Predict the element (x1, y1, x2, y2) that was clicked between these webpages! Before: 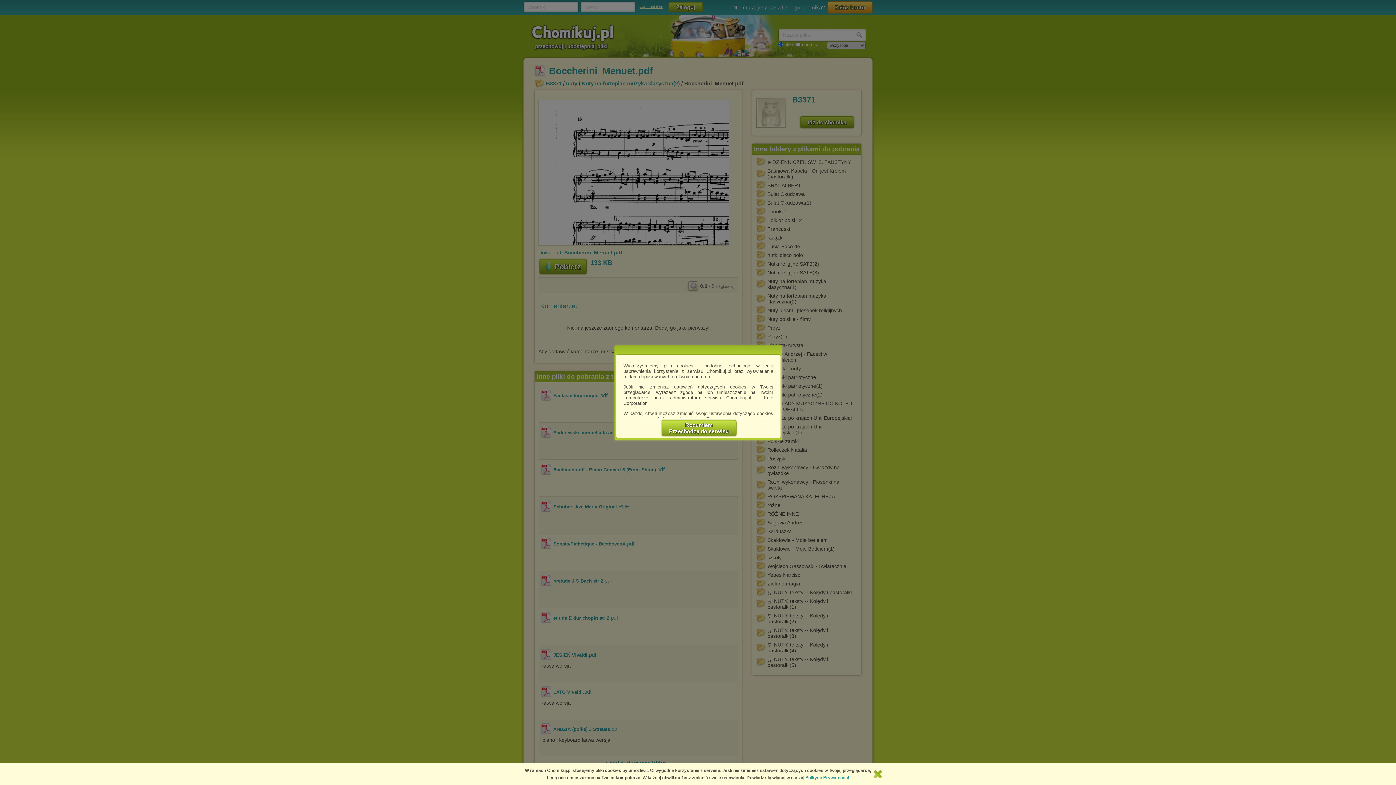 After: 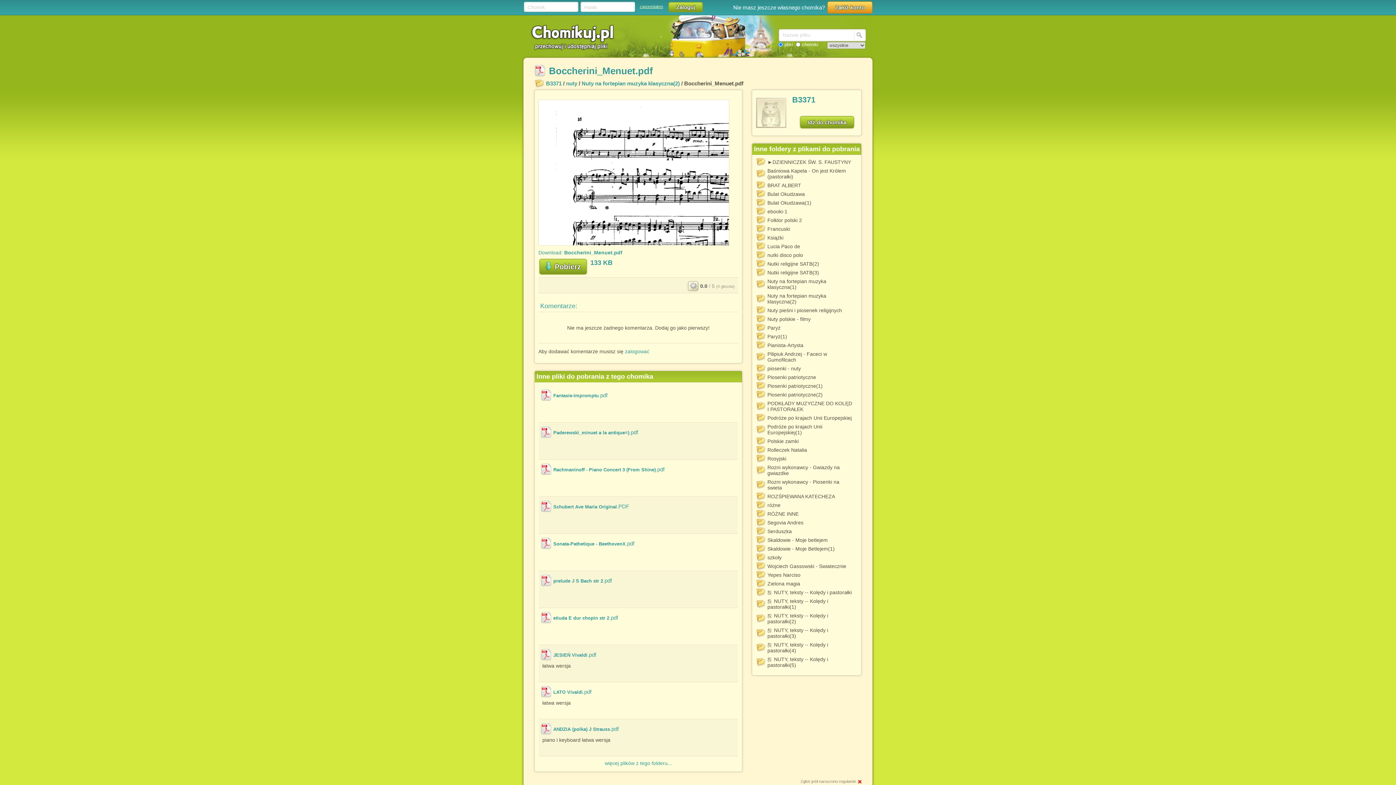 Action: bbox: (661, 420, 736, 436) label: Rozumiem
Przechodzę do serwisu